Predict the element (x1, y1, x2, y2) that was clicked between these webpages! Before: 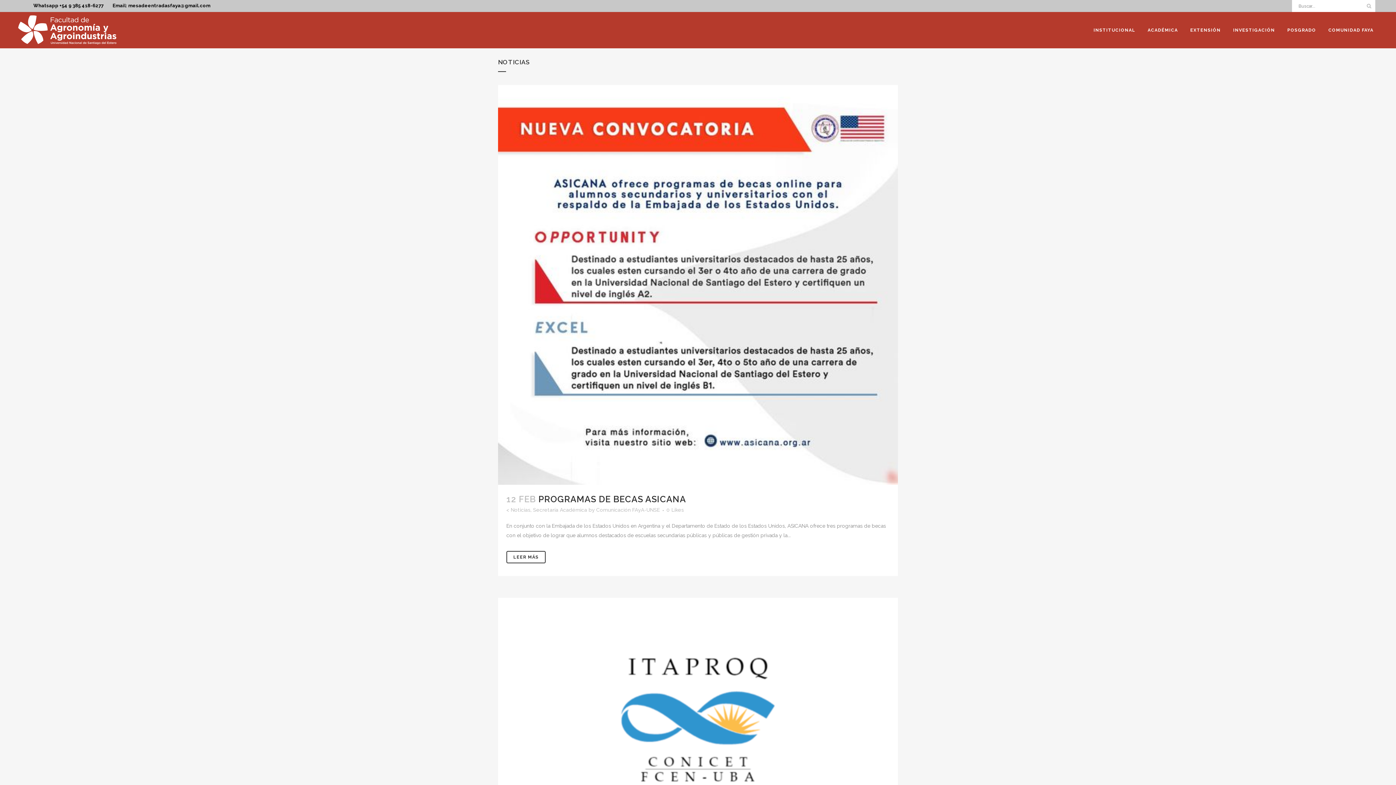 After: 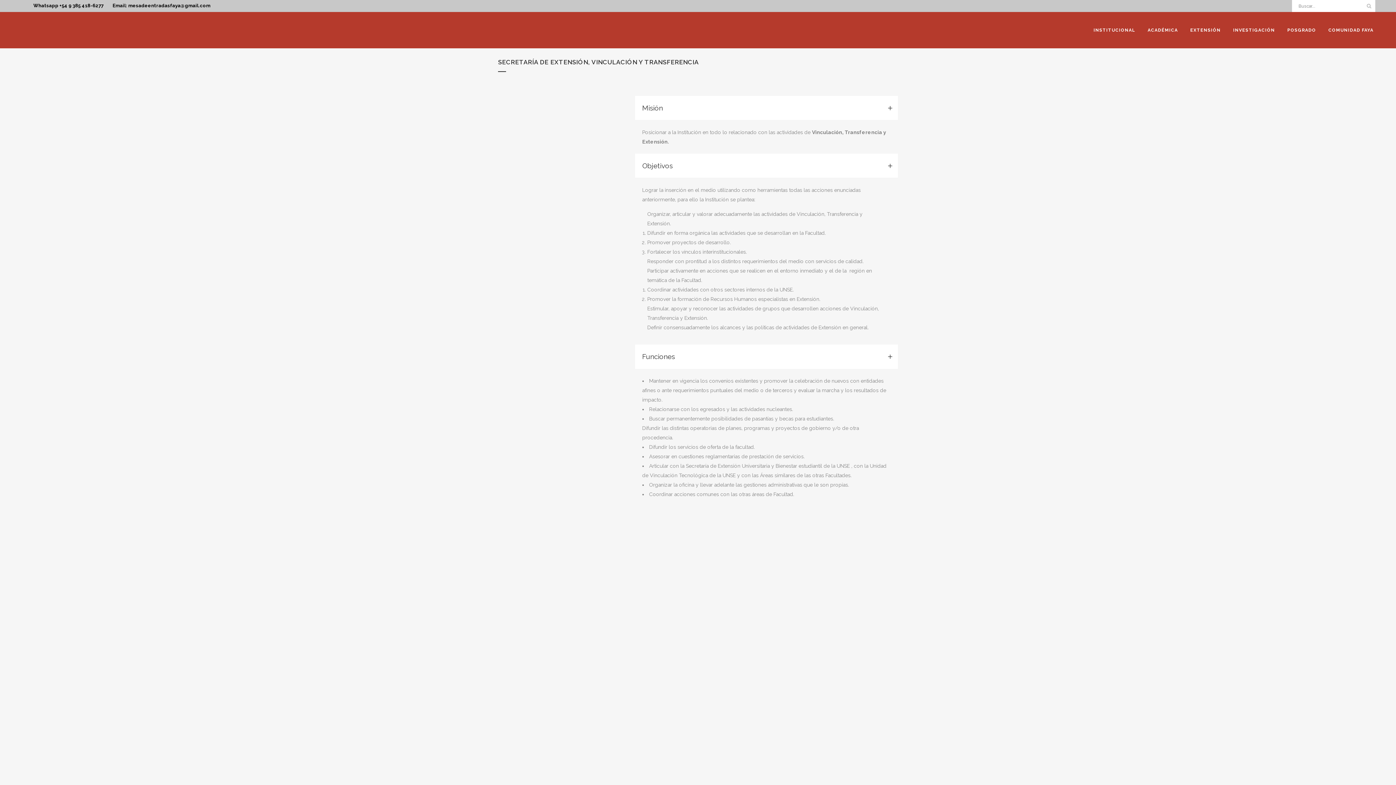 Action: label: EXTENSIÓN bbox: (1184, 12, 1227, 48)